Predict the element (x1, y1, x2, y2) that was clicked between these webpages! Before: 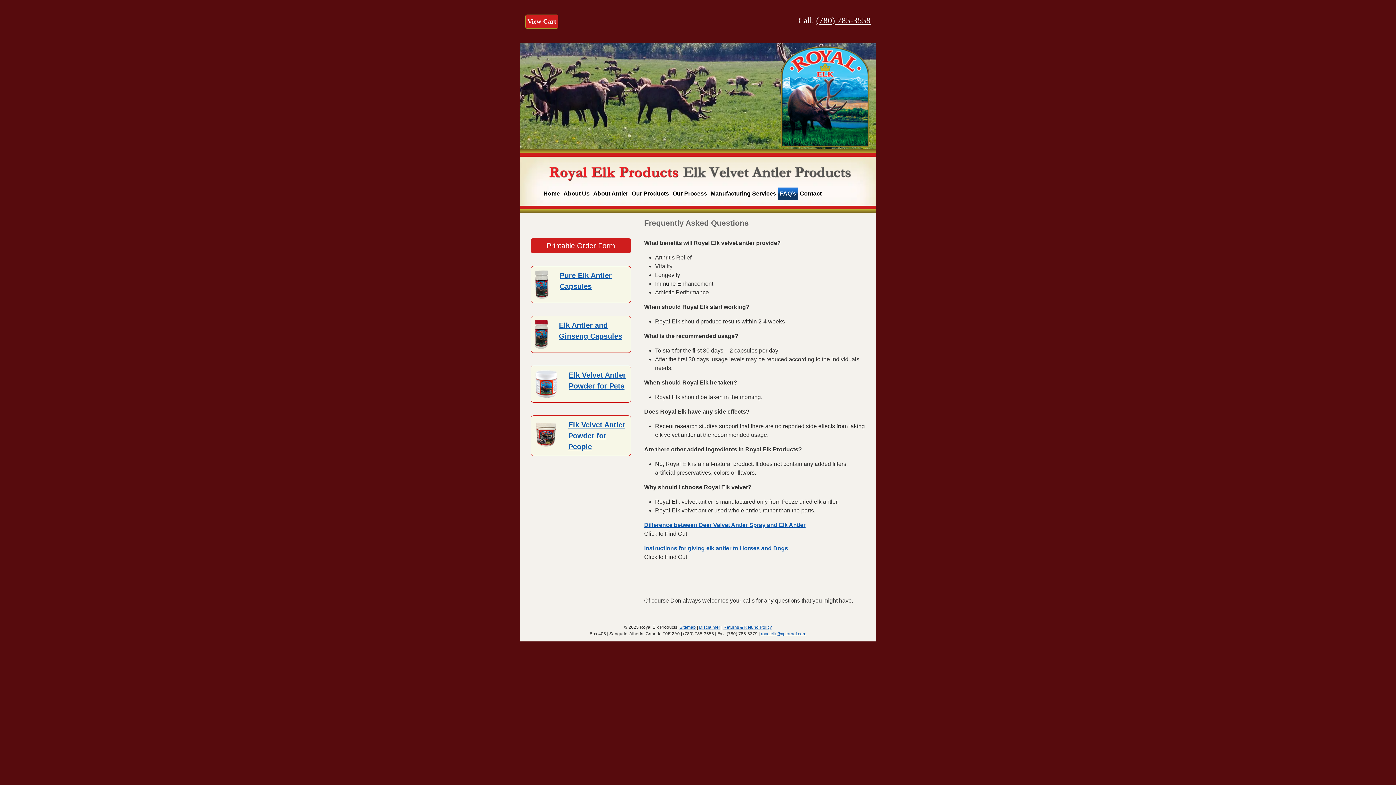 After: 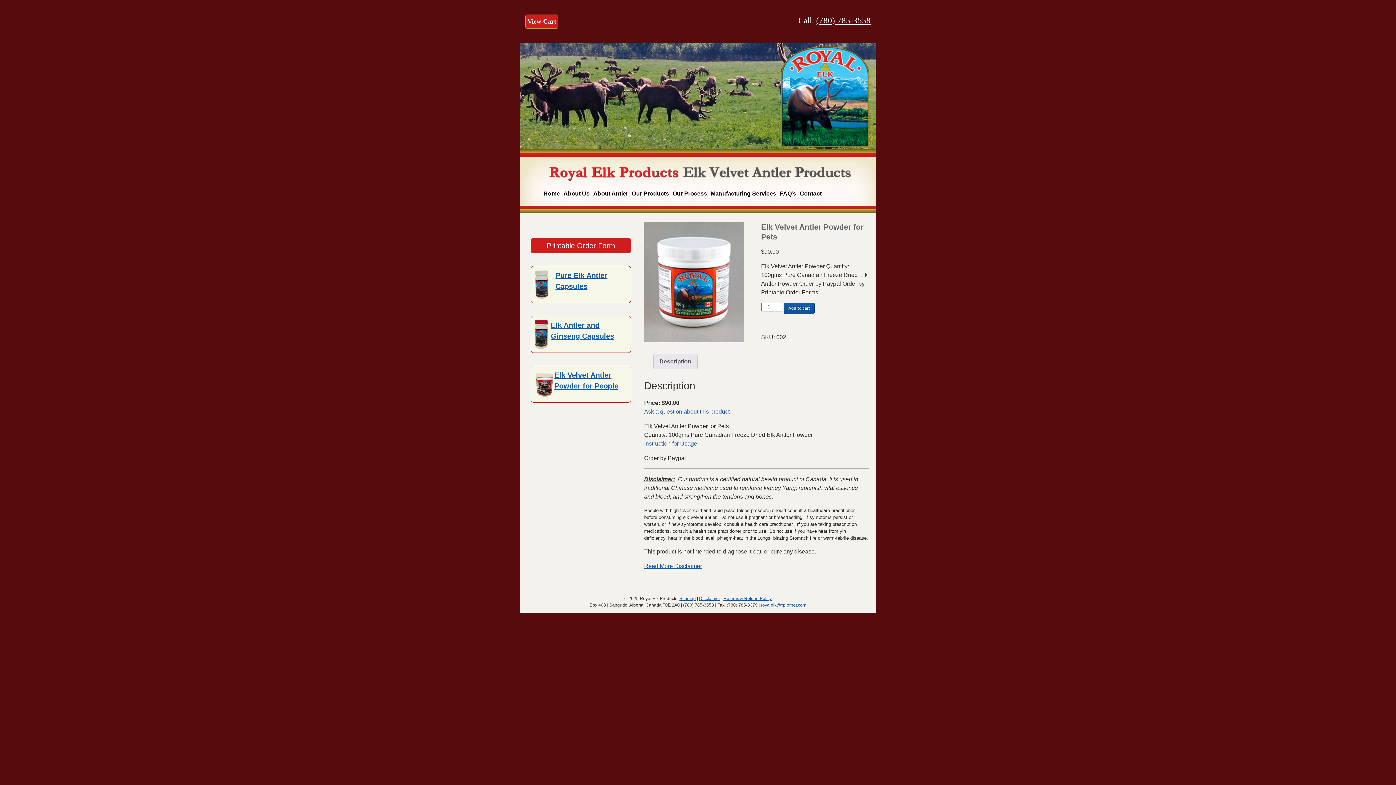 Action: bbox: (534, 369, 569, 398)